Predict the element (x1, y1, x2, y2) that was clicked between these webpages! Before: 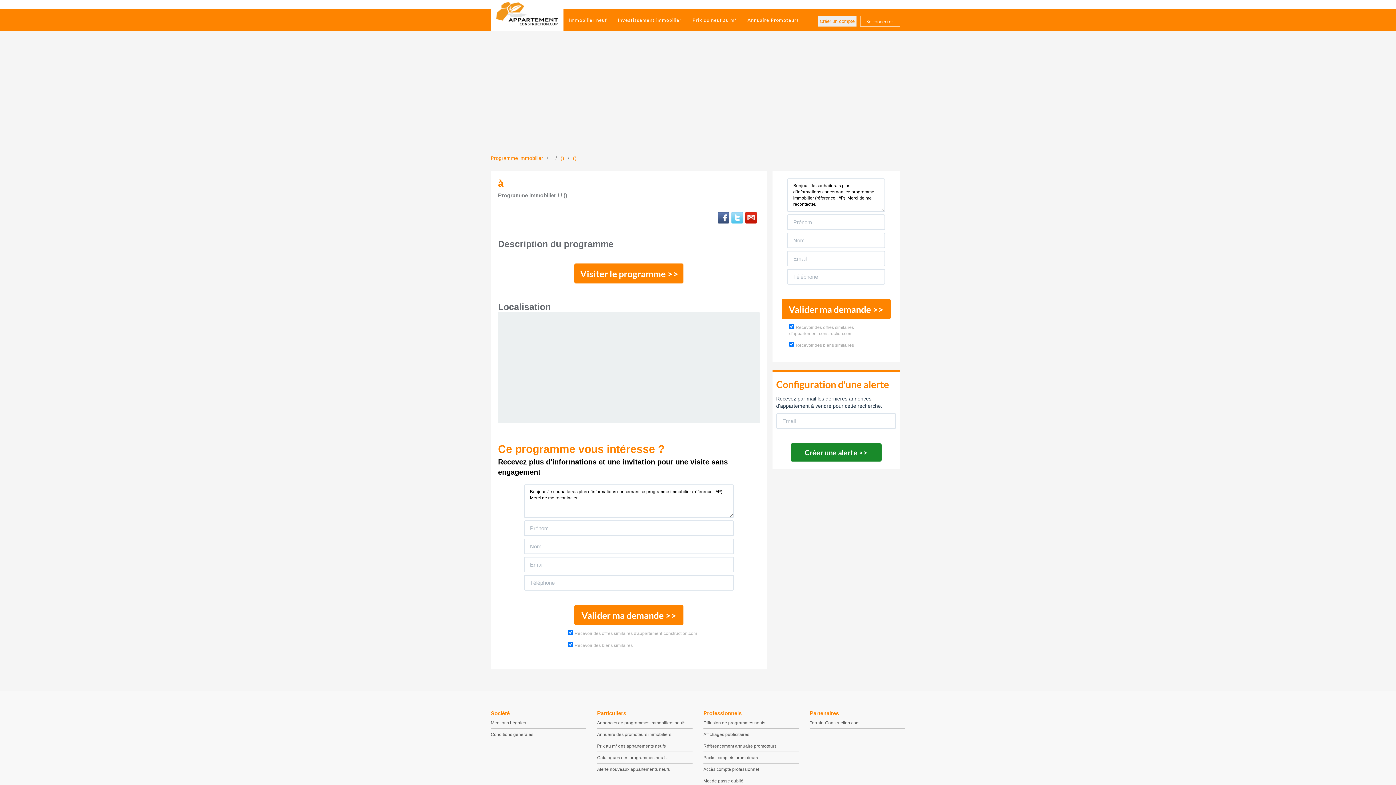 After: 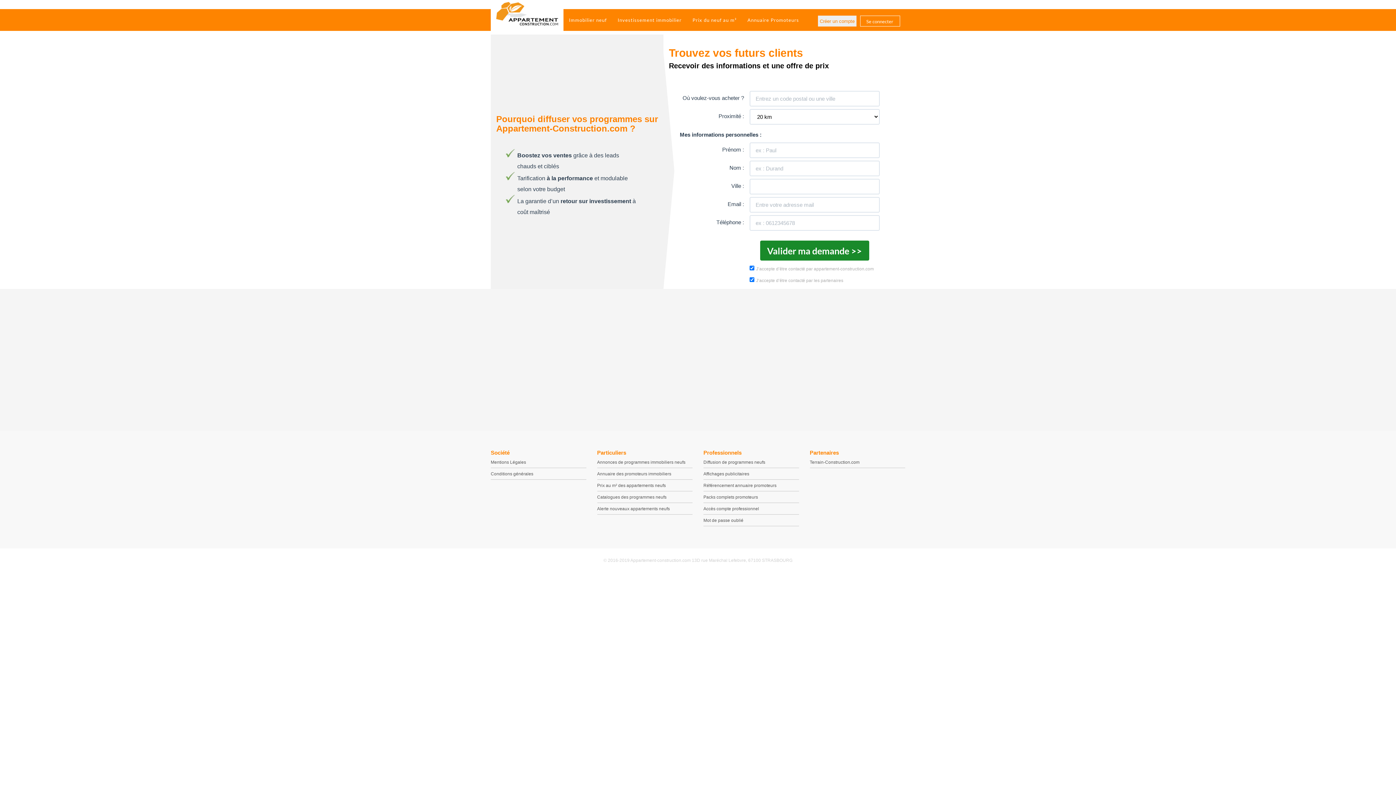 Action: label: Diffusion de programmes neufs bbox: (703, 720, 765, 725)